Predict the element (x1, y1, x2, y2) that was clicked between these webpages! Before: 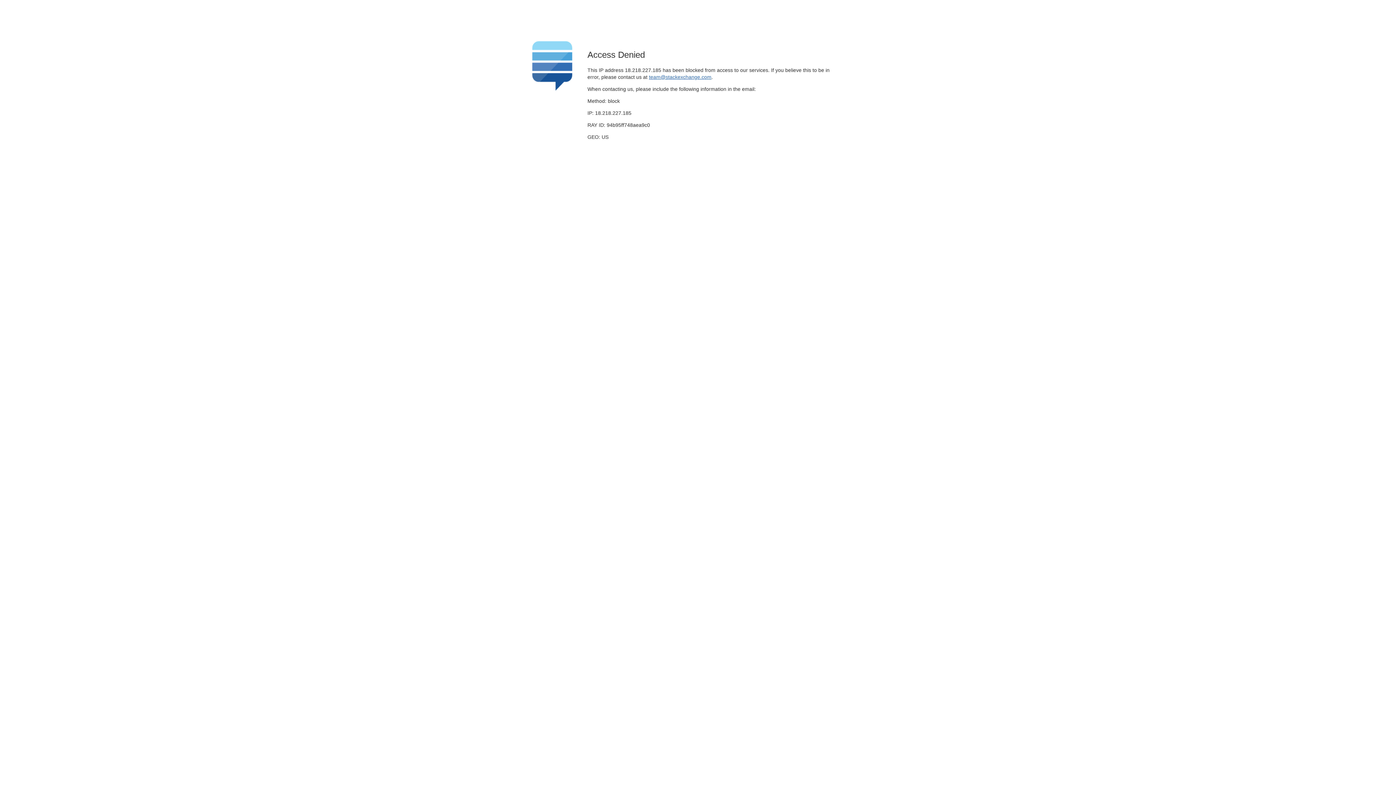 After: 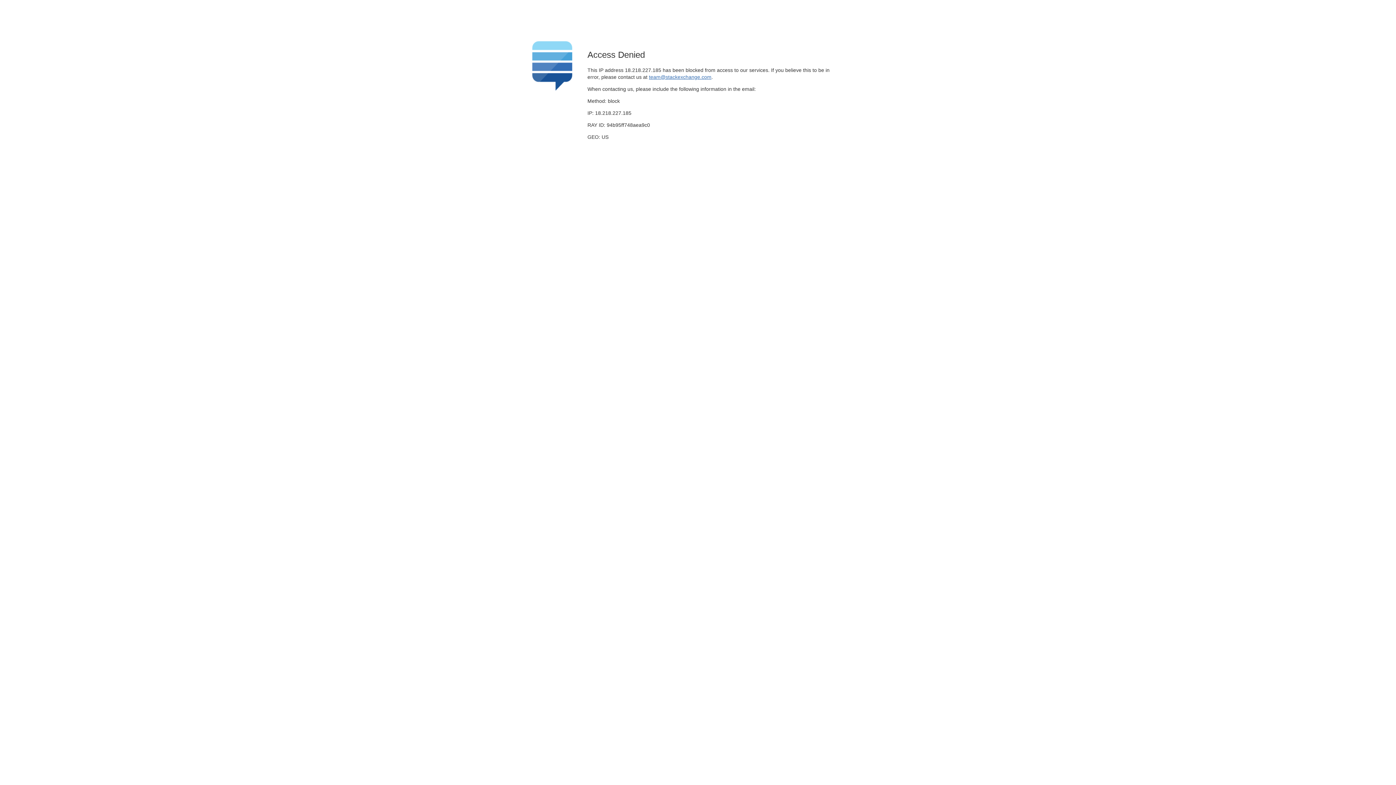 Action: label: team@stackexchange.com bbox: (649, 74, 711, 79)